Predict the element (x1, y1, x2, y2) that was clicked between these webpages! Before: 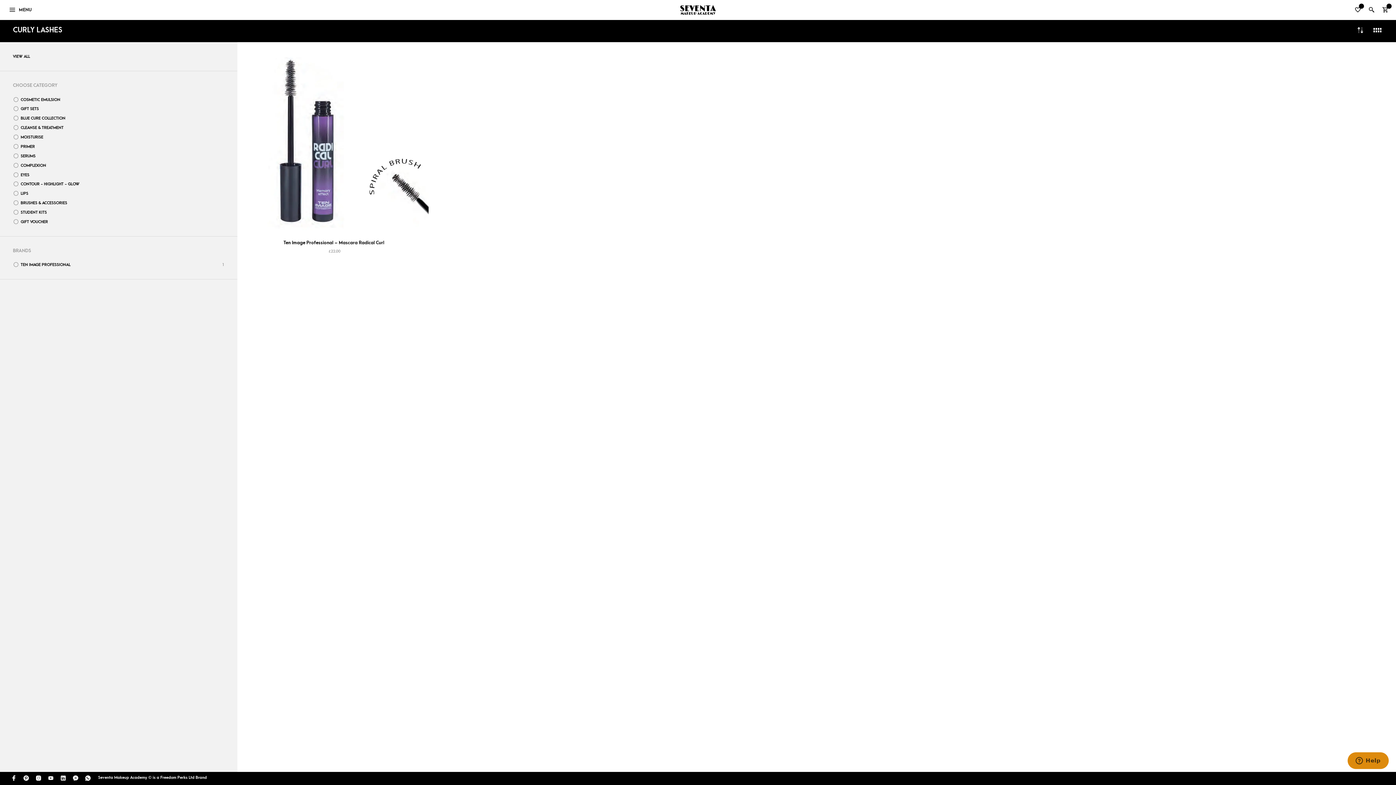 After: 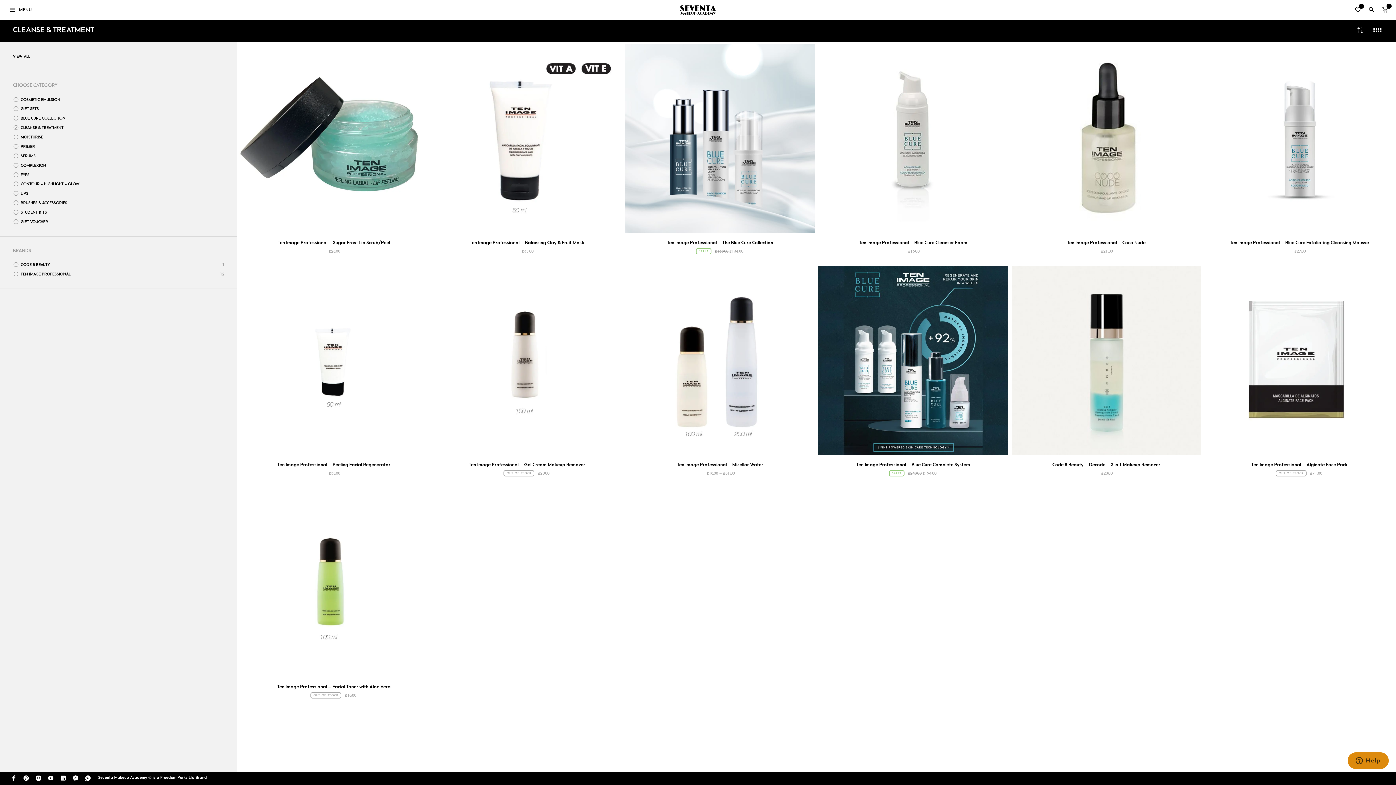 Action: label: CLEANSE & TREATMENT bbox: (12, 124, 73, 130)